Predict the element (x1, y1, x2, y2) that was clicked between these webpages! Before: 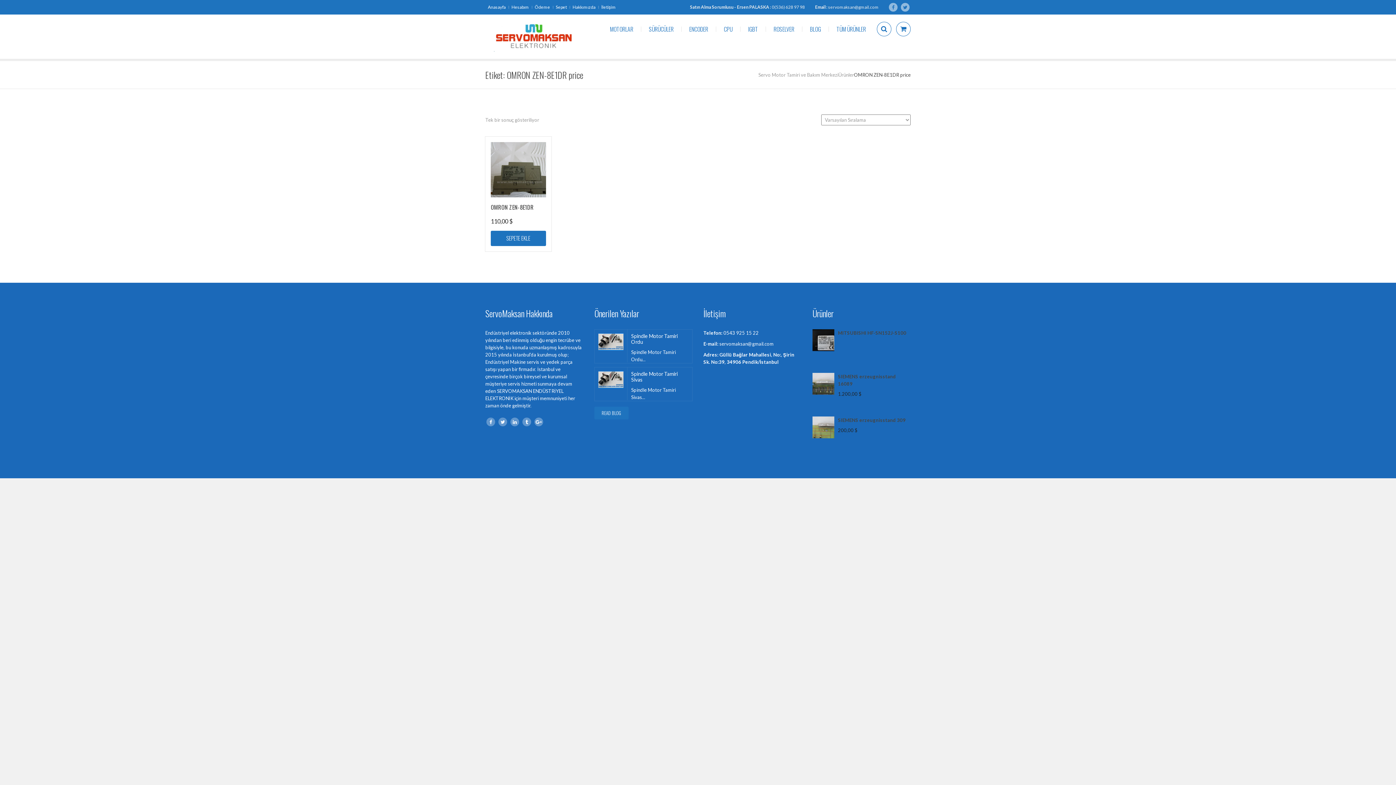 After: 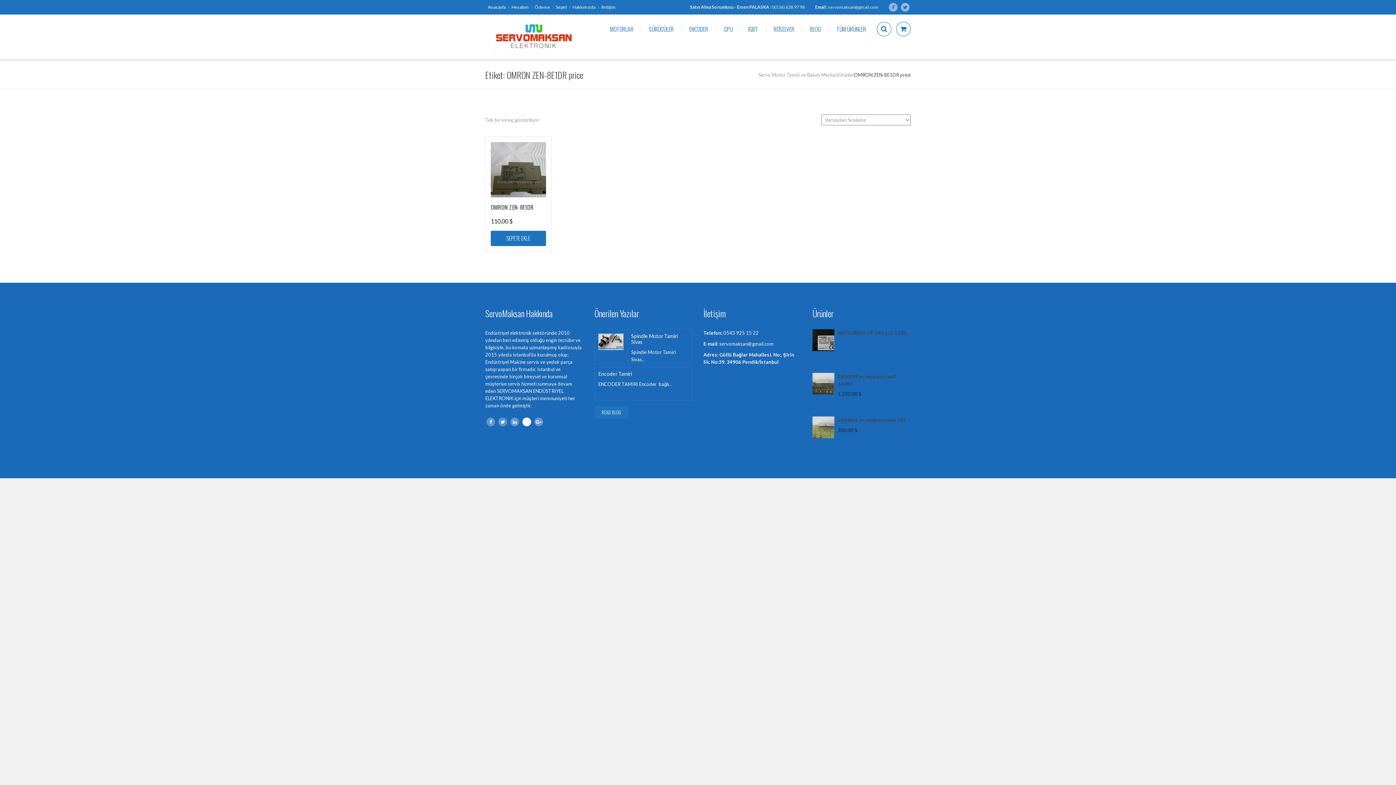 Action: bbox: (522, 417, 531, 426)